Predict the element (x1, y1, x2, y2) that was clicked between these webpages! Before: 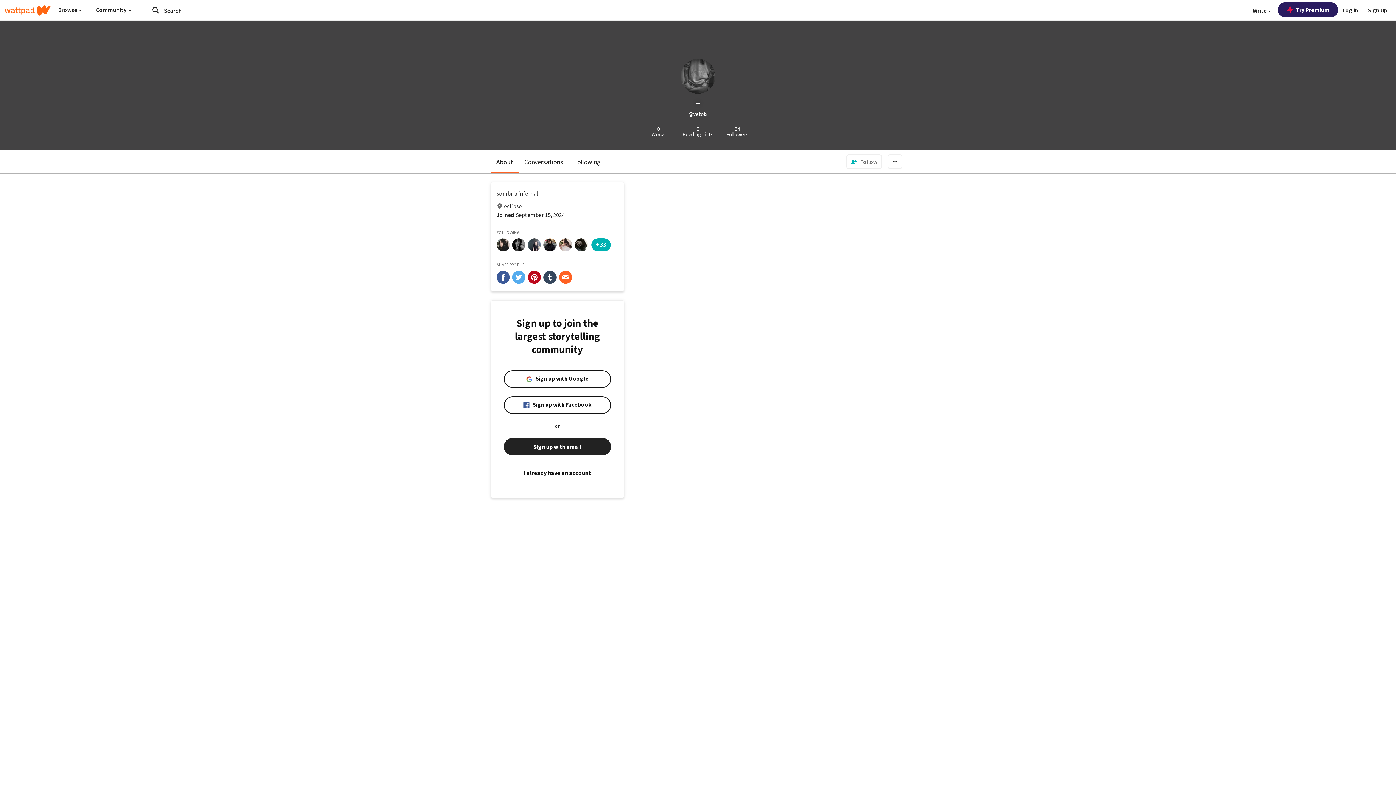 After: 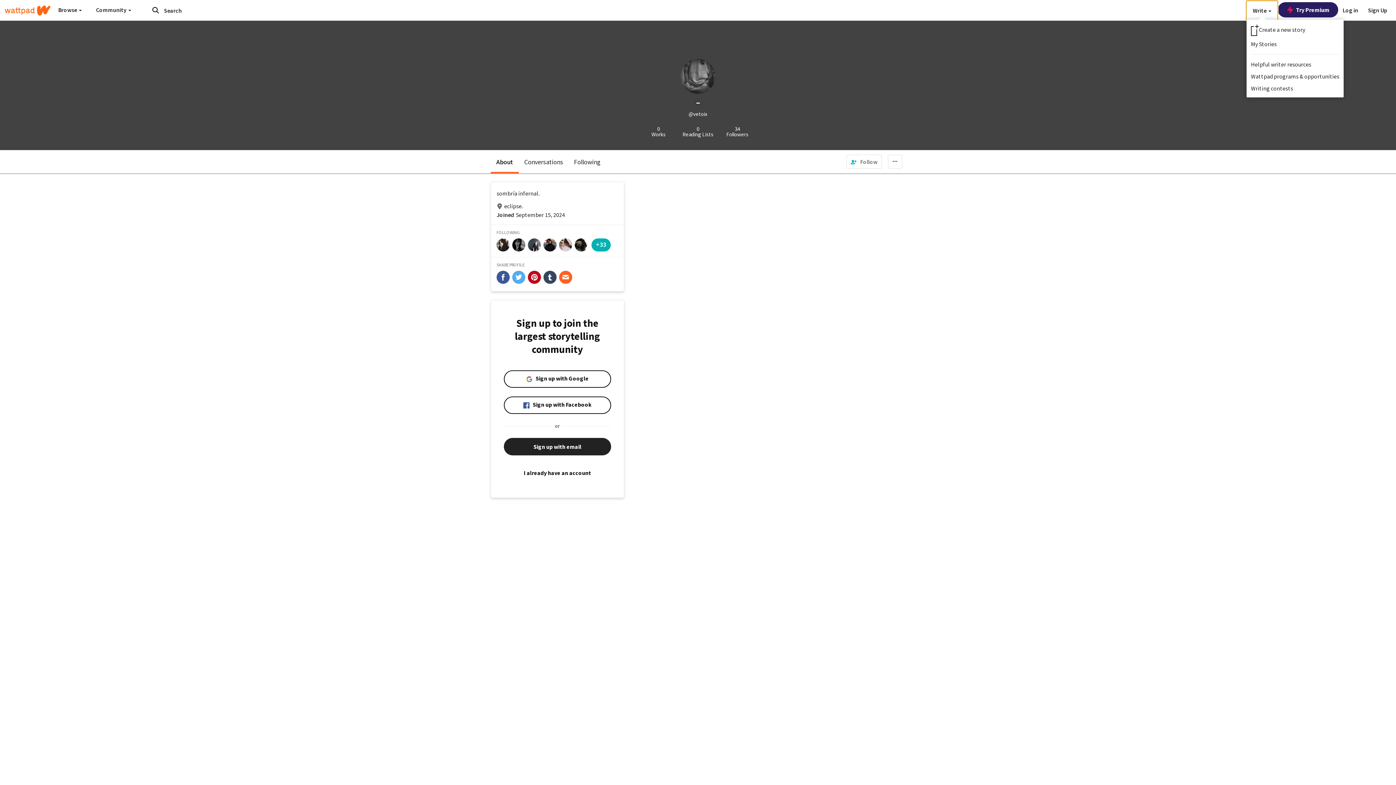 Action: bbox: (1246, 0, 1278, 20) label: Write 